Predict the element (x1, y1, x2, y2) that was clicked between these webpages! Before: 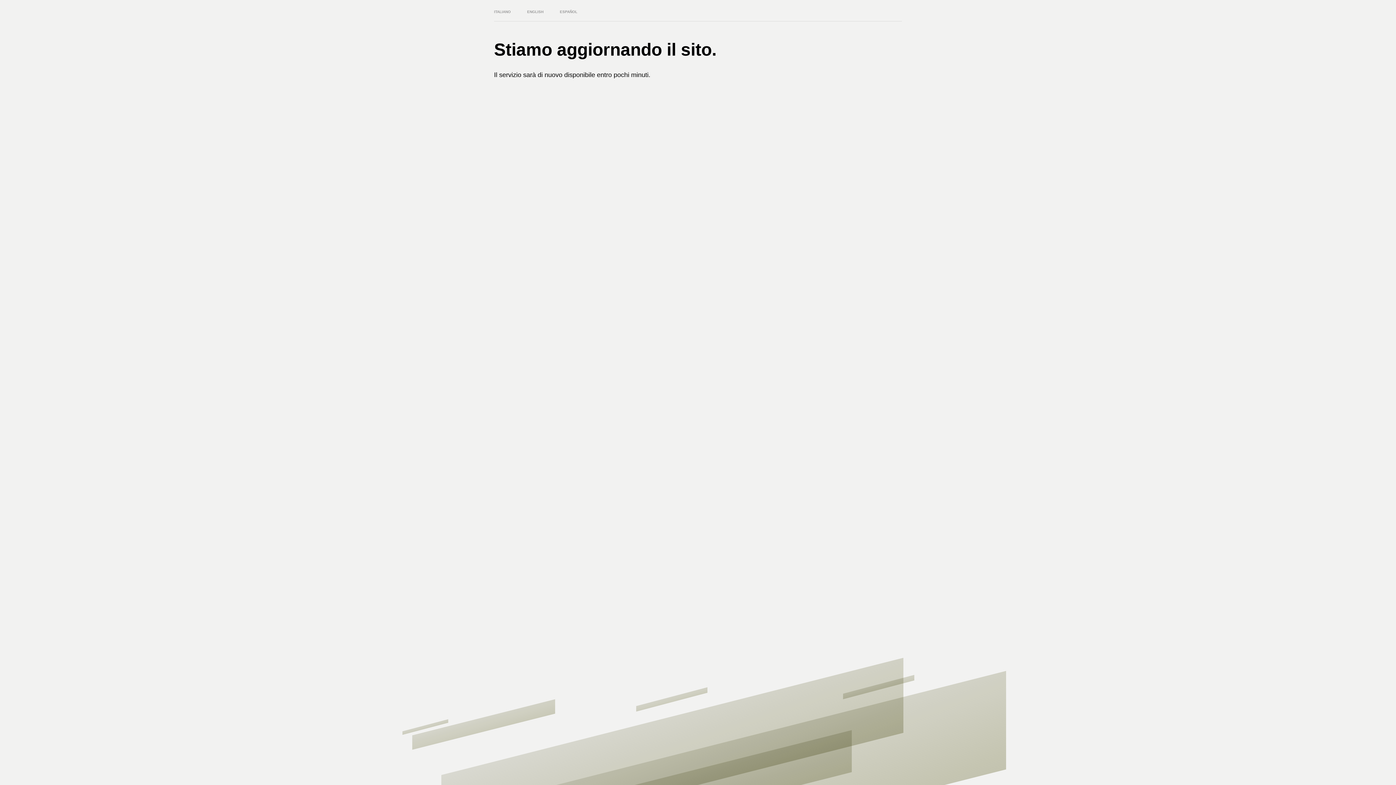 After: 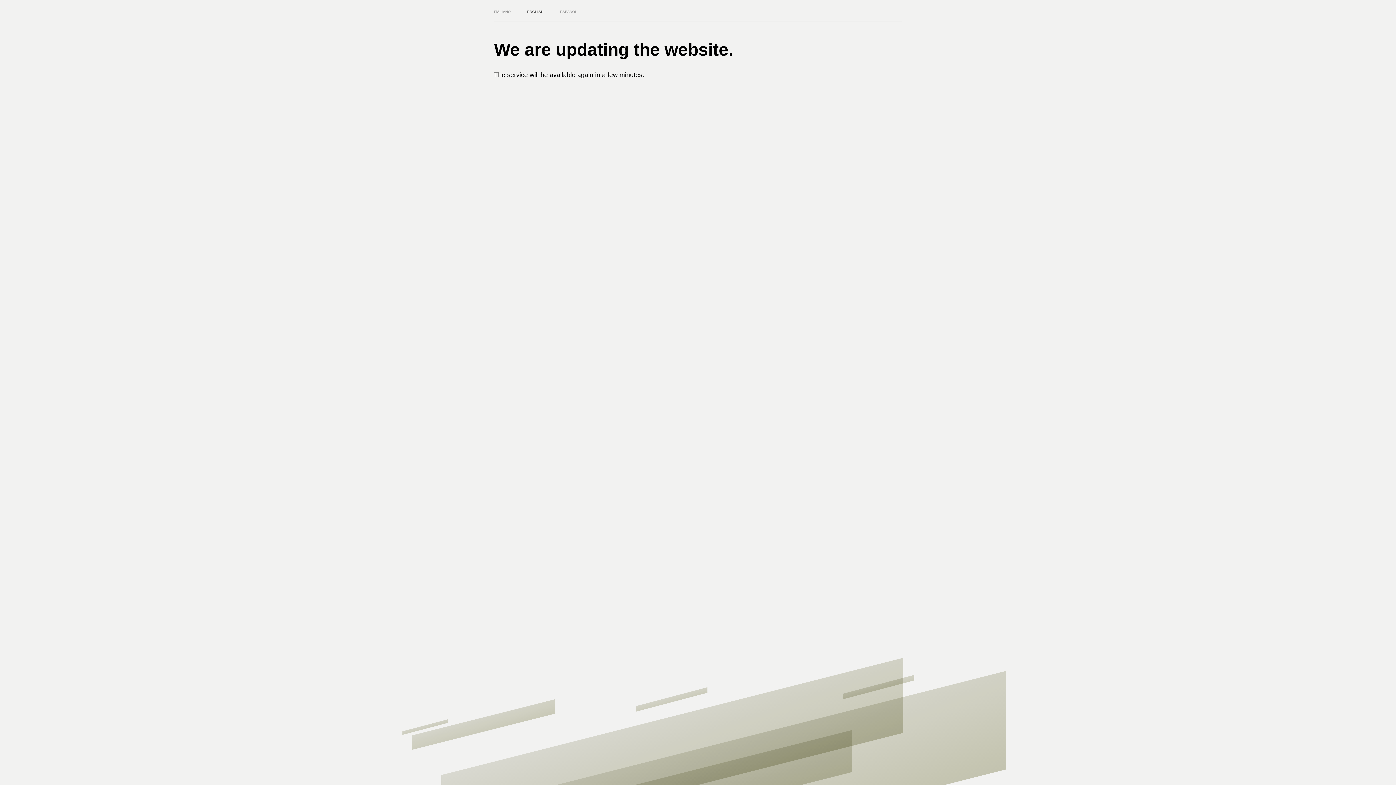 Action: bbox: (527, 9, 558, 13) label: ENGLISH